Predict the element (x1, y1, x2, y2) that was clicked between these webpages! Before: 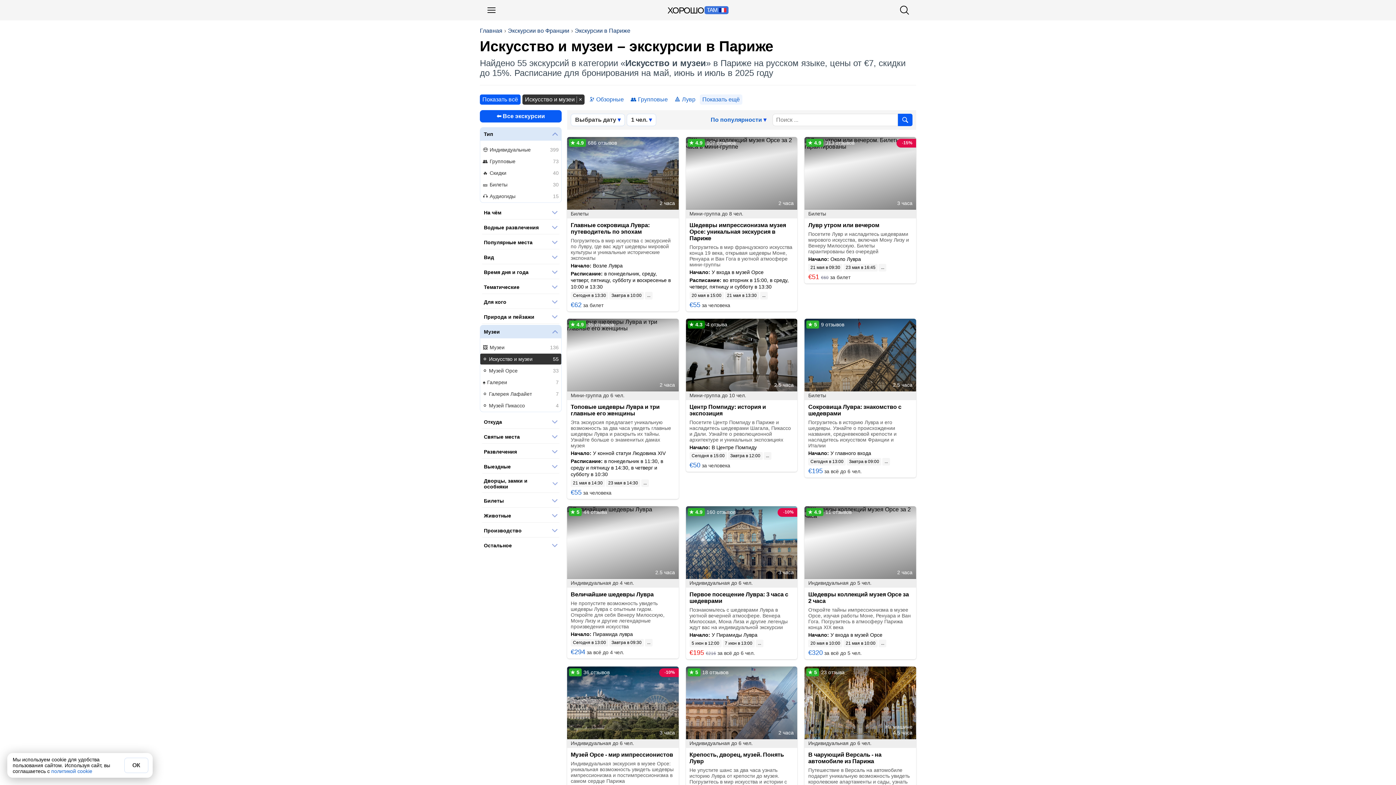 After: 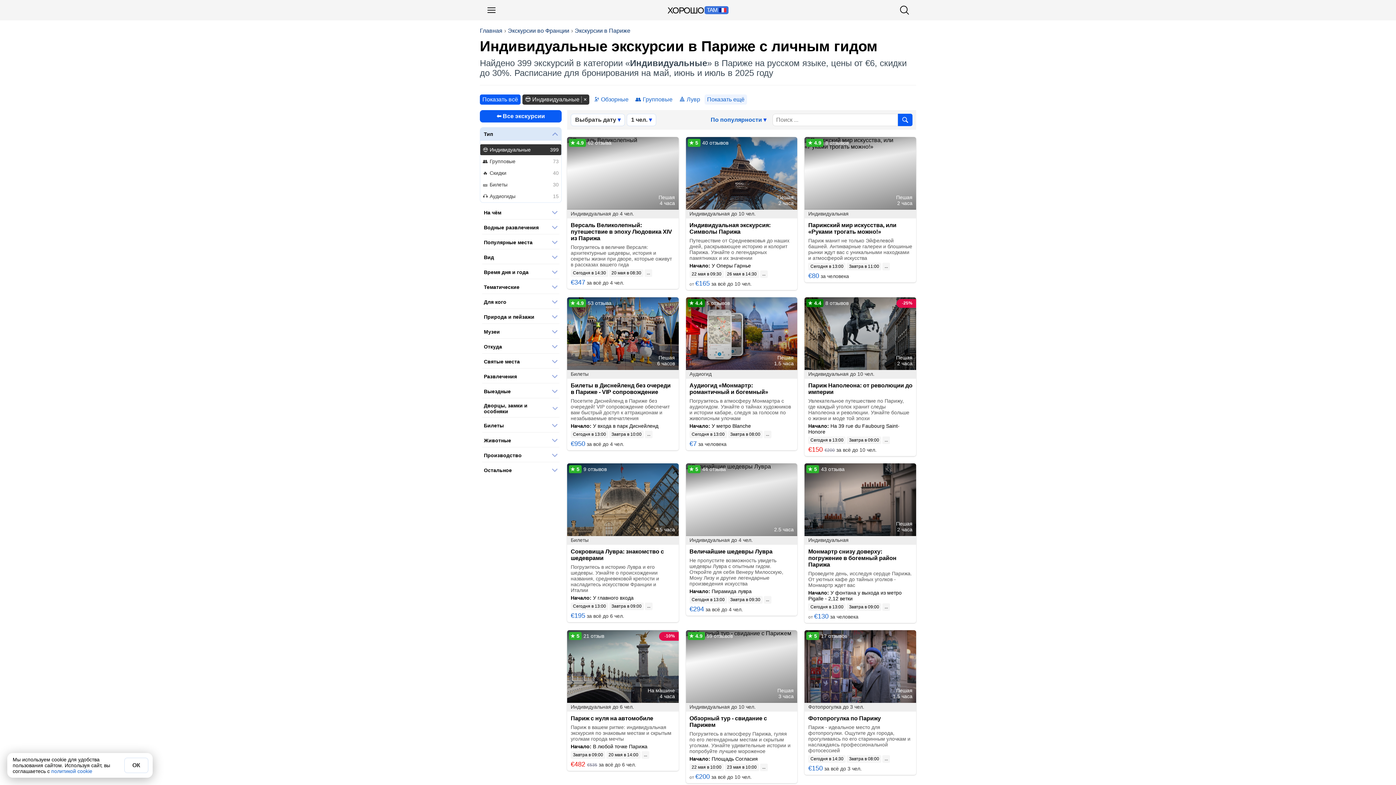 Action: bbox: (480, 144, 561, 155) label: Индивидуальные